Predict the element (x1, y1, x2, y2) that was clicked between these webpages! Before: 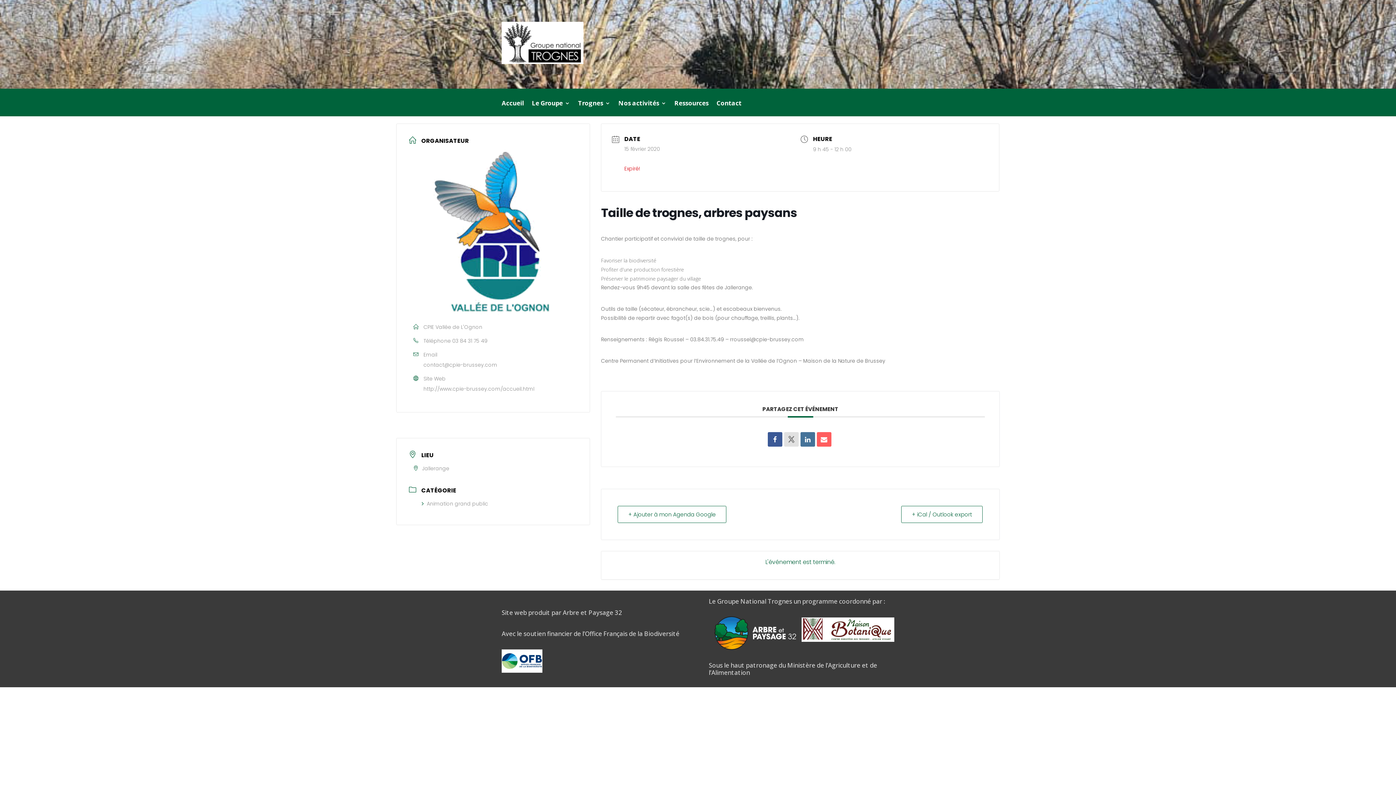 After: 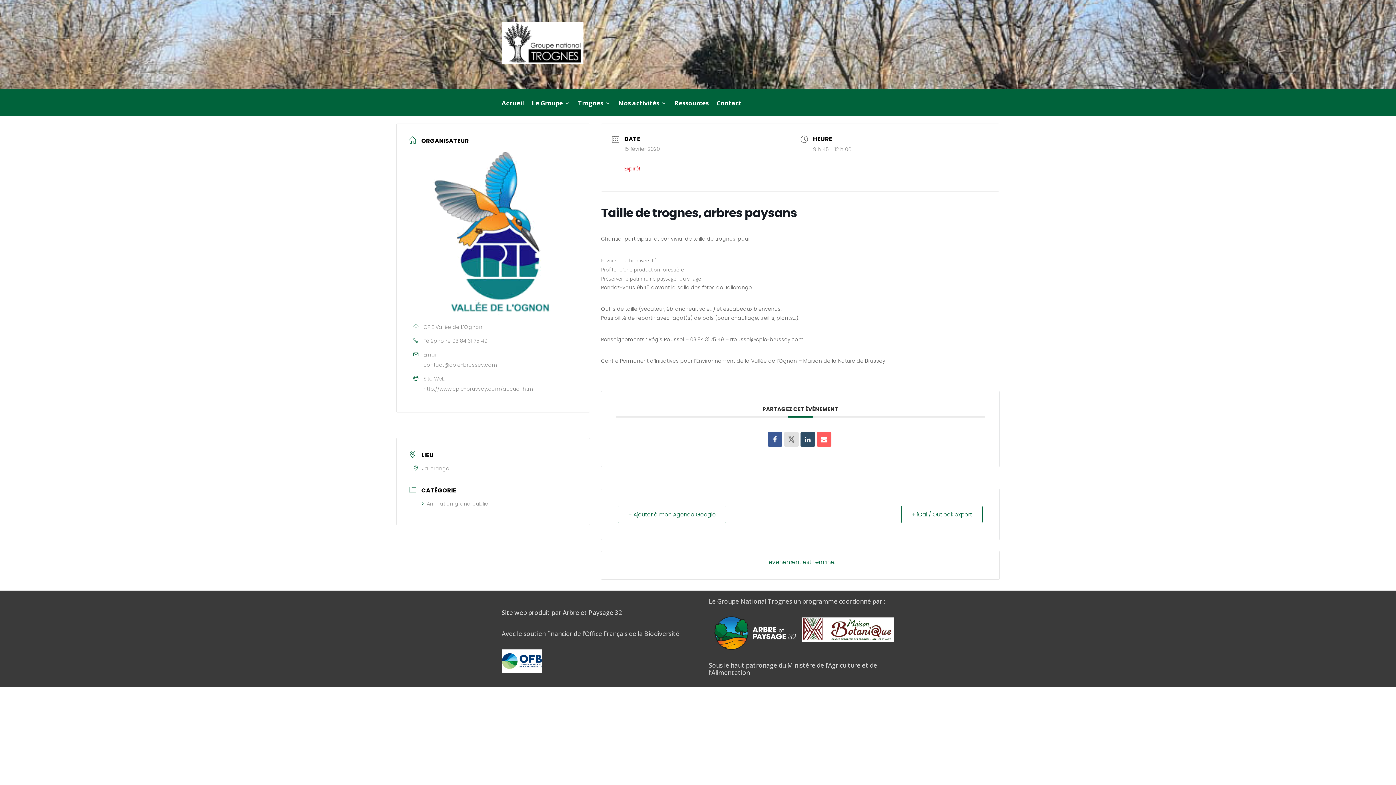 Action: bbox: (800, 432, 815, 446)